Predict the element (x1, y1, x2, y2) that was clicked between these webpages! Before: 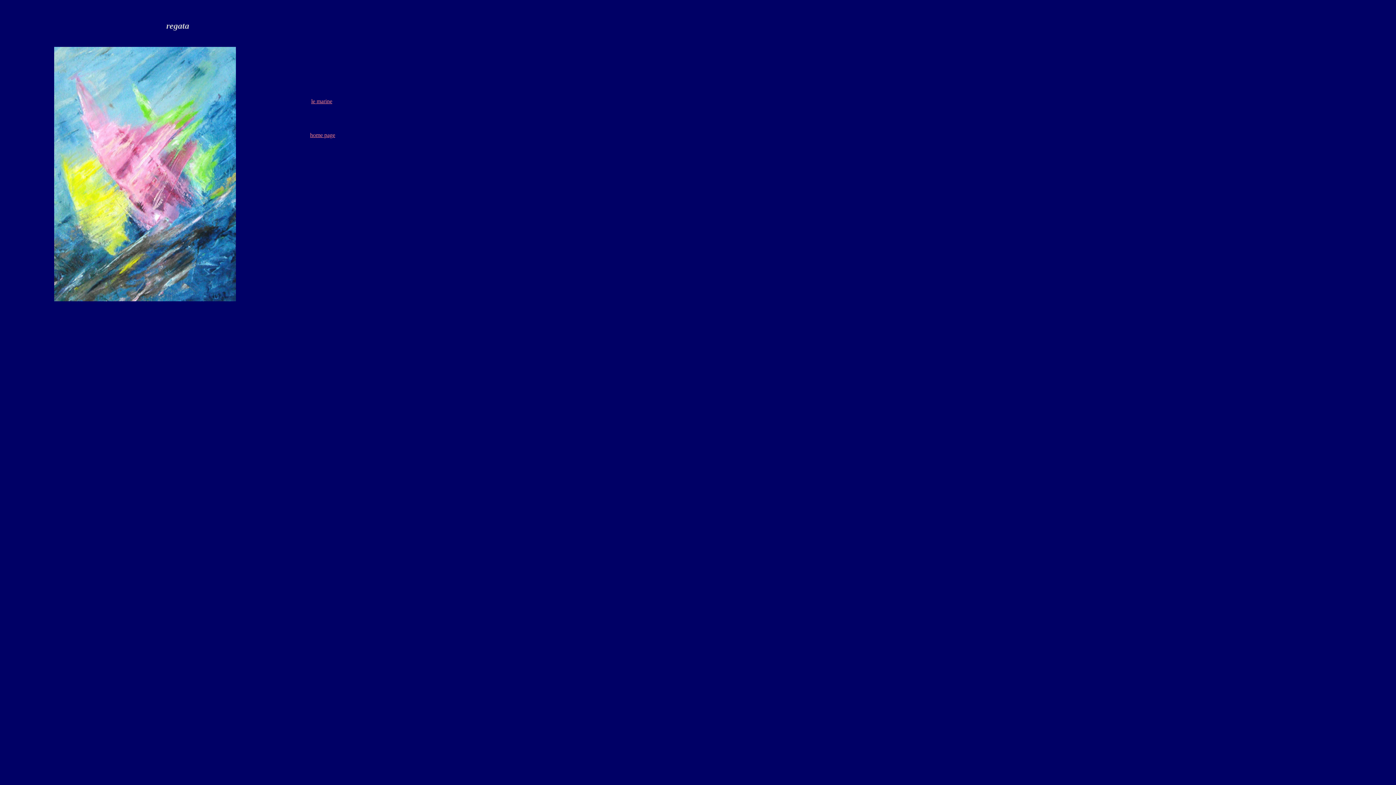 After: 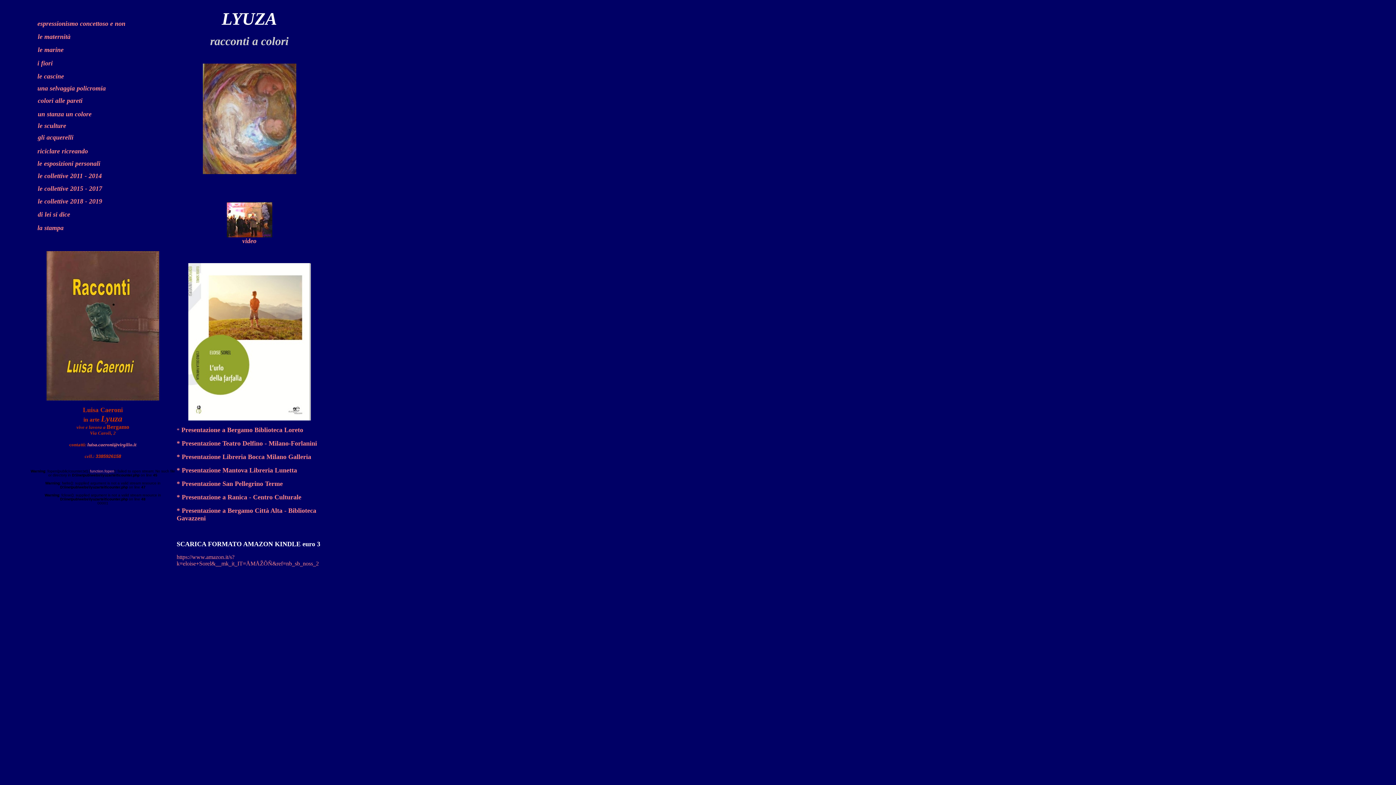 Action: bbox: (310, 132, 335, 138) label: home page